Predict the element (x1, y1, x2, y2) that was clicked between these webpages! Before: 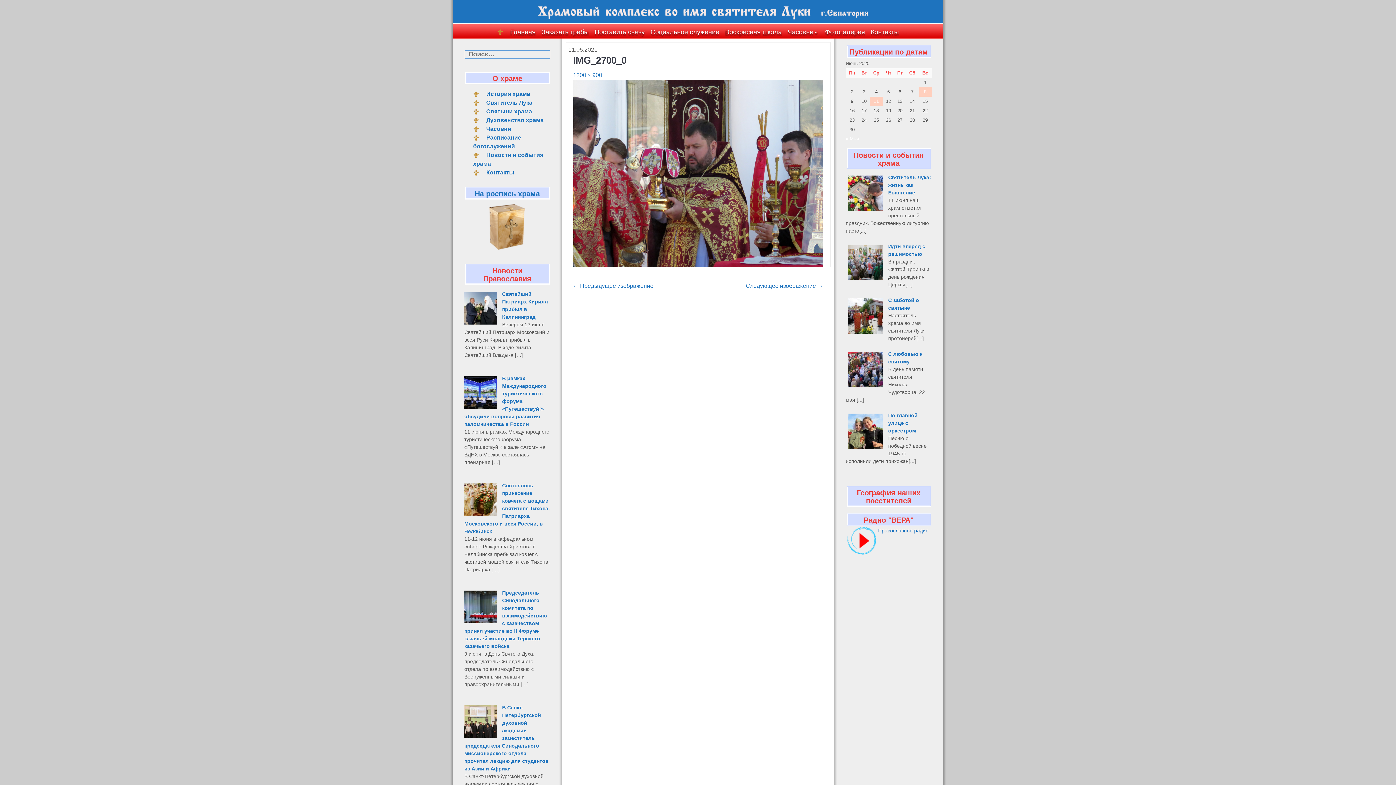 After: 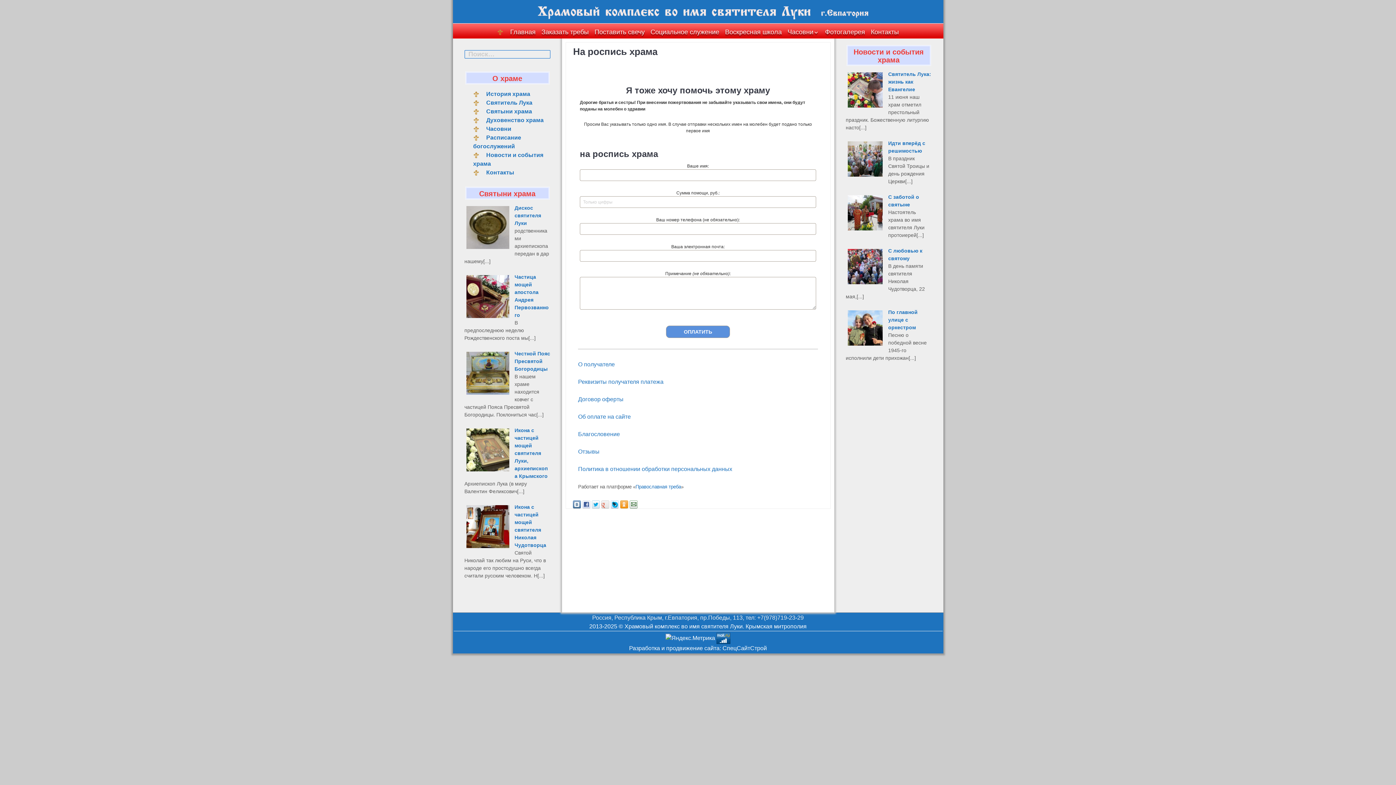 Action: label: На роспись храма bbox: (474, 189, 540, 197)